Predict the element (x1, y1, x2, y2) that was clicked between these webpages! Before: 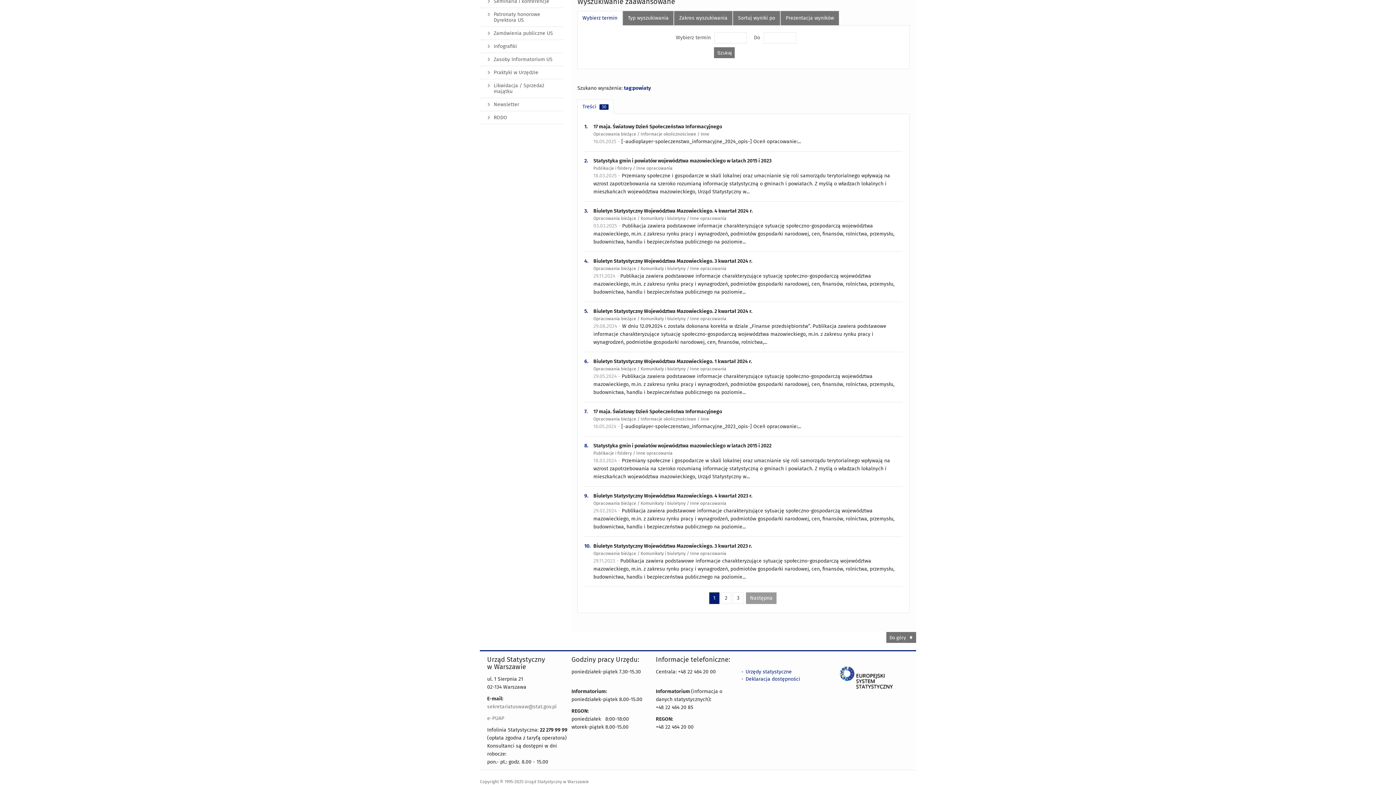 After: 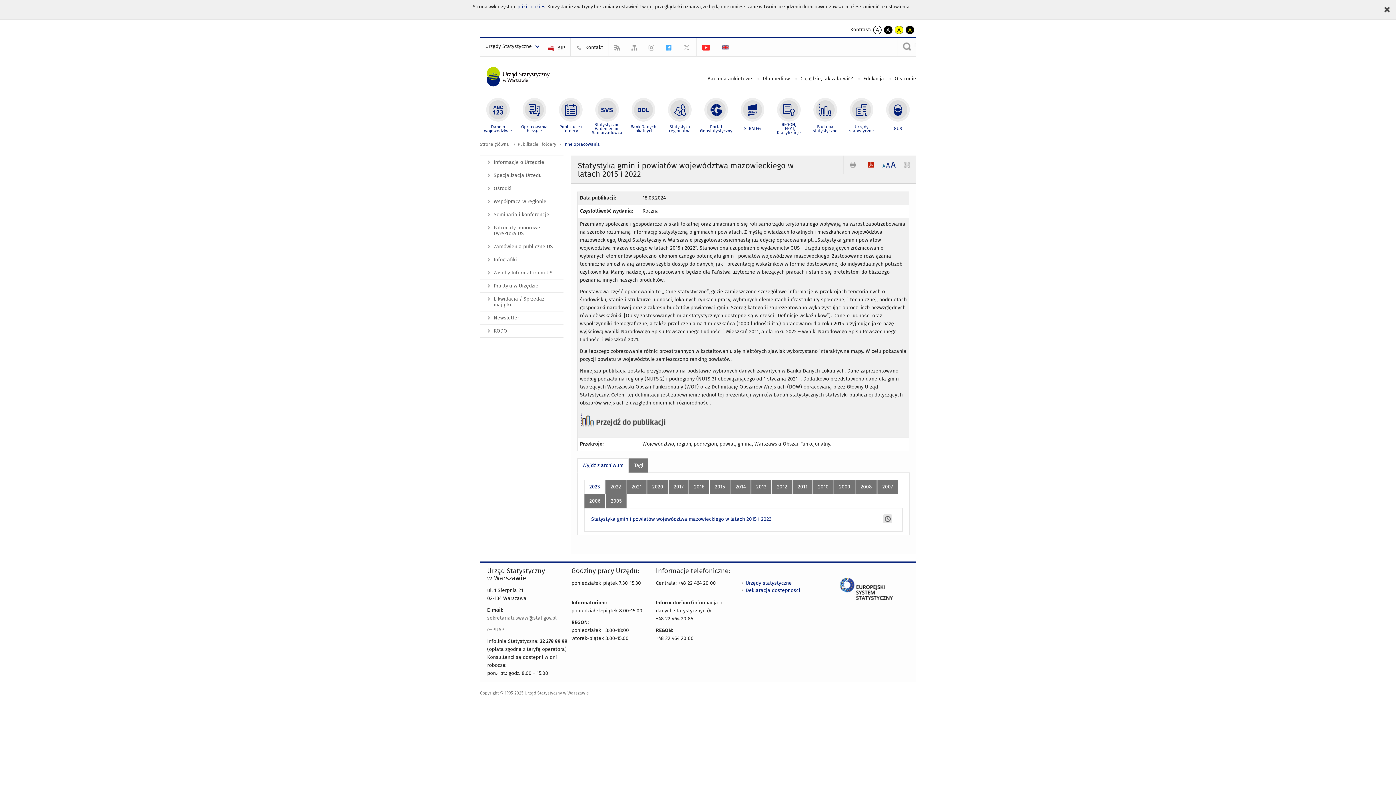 Action: label: Statystyka gmin i powiatów województwa mazowieckiego w latach 2015 i 2022 bbox: (593, 443, 771, 449)